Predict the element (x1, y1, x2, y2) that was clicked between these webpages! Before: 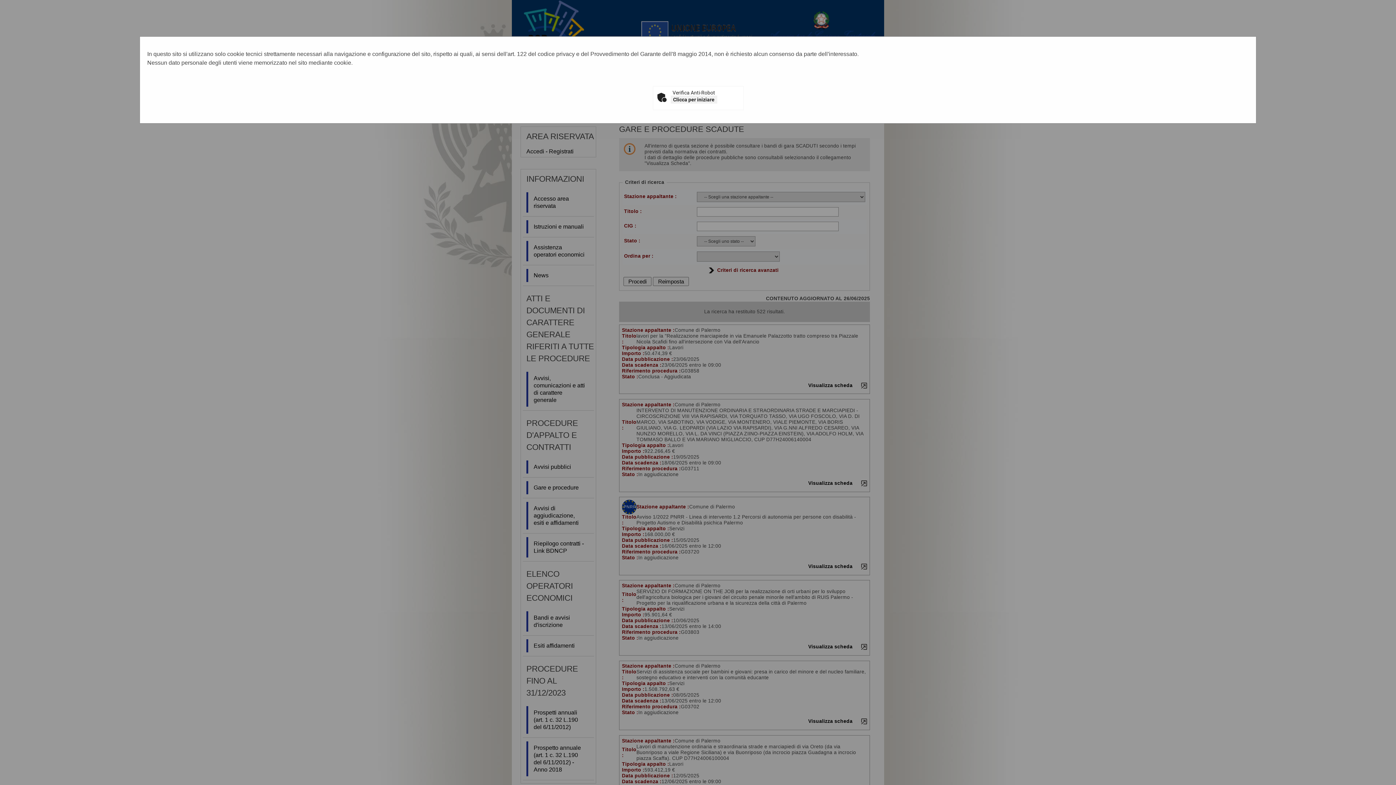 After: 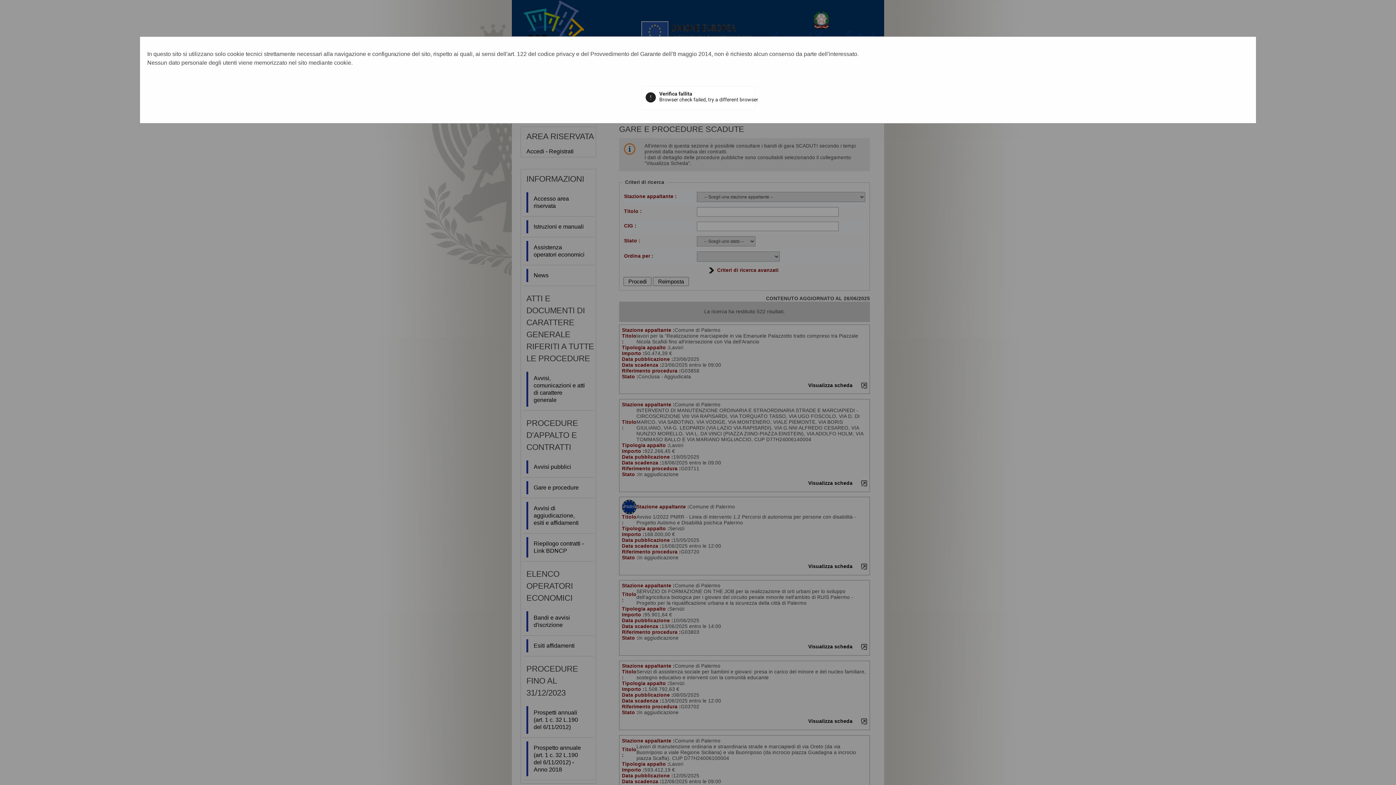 Action: bbox: (670, 95, 717, 103) label: Clicca per iniziare